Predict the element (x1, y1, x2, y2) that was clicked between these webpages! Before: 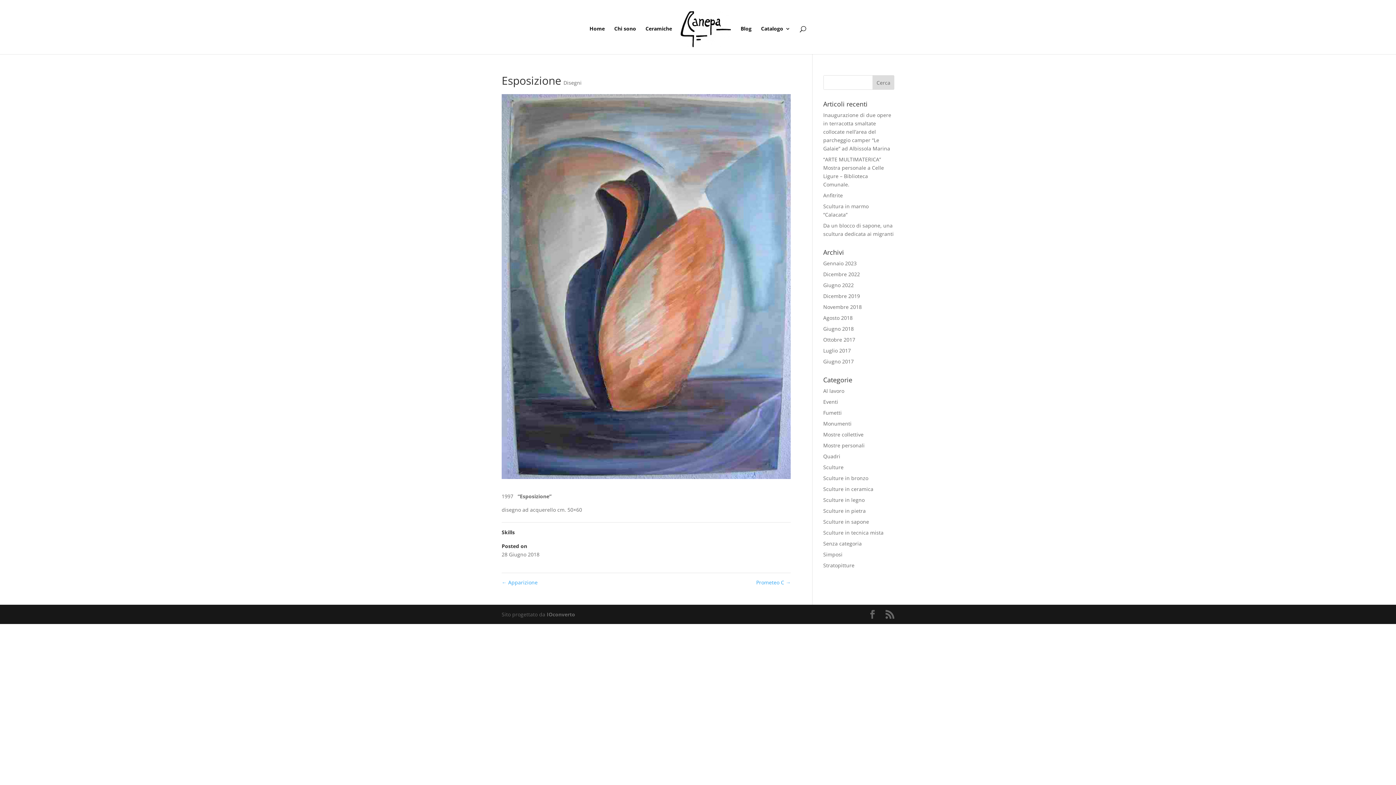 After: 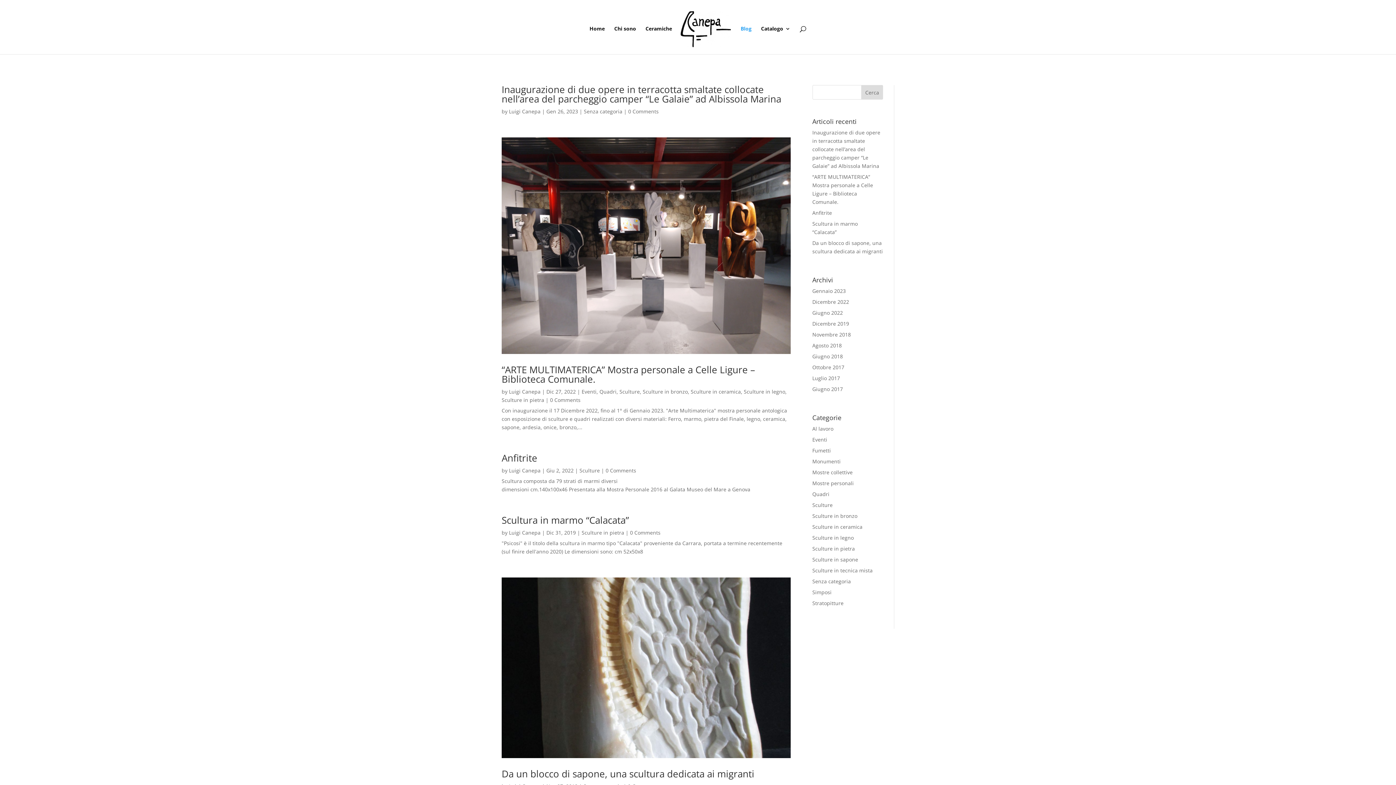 Action: label: Blog bbox: (740, 26, 751, 54)